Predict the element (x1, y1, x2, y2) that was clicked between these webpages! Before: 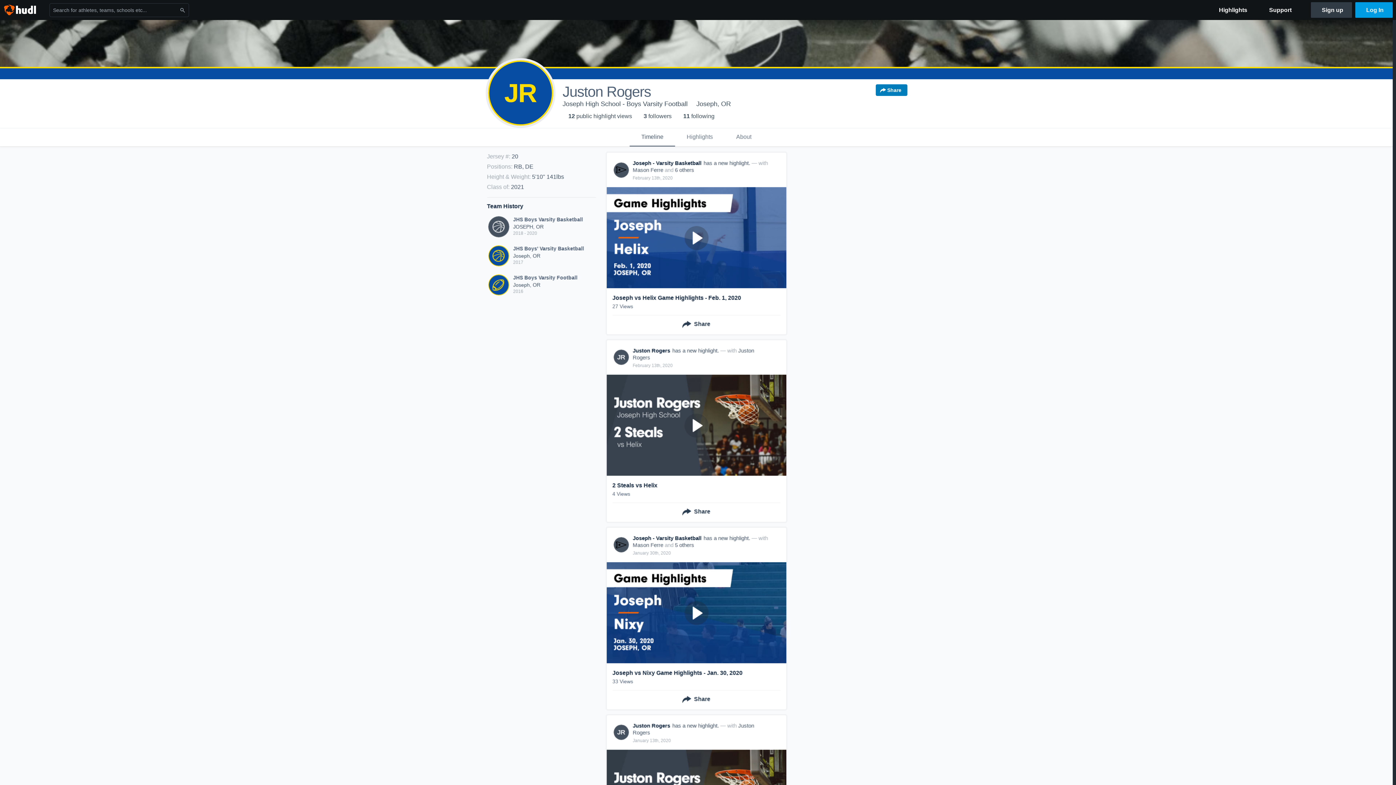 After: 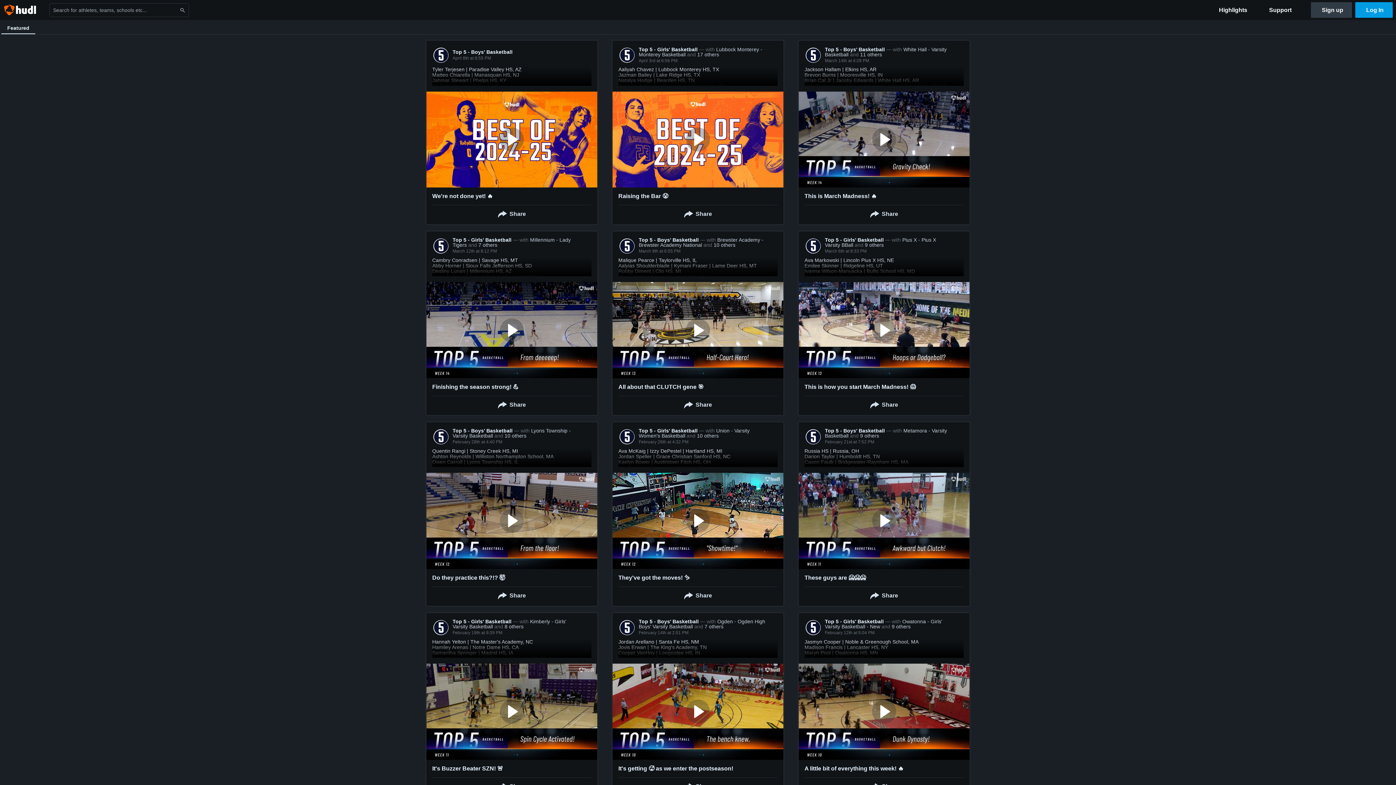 Action: label: Highlights bbox: (1210, 0, 1256, 20)